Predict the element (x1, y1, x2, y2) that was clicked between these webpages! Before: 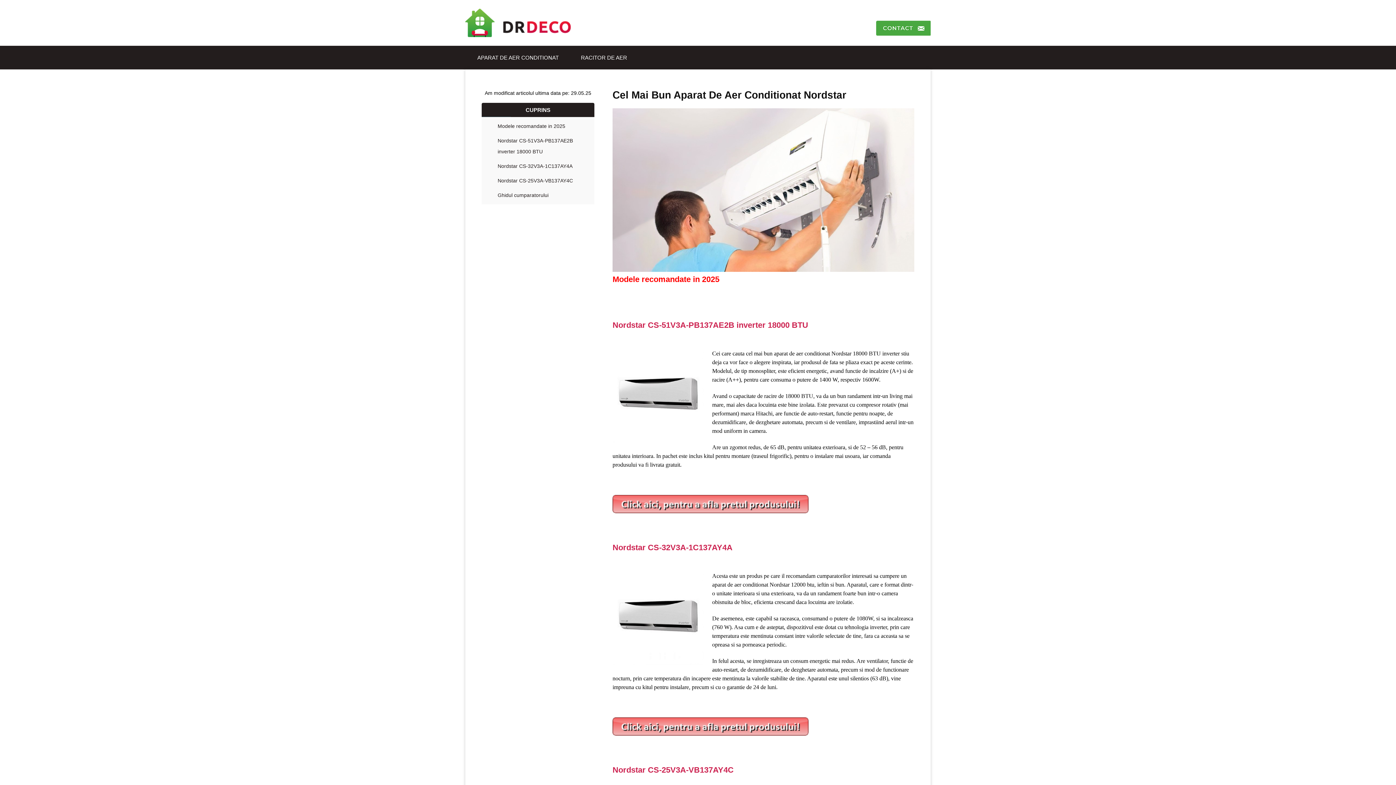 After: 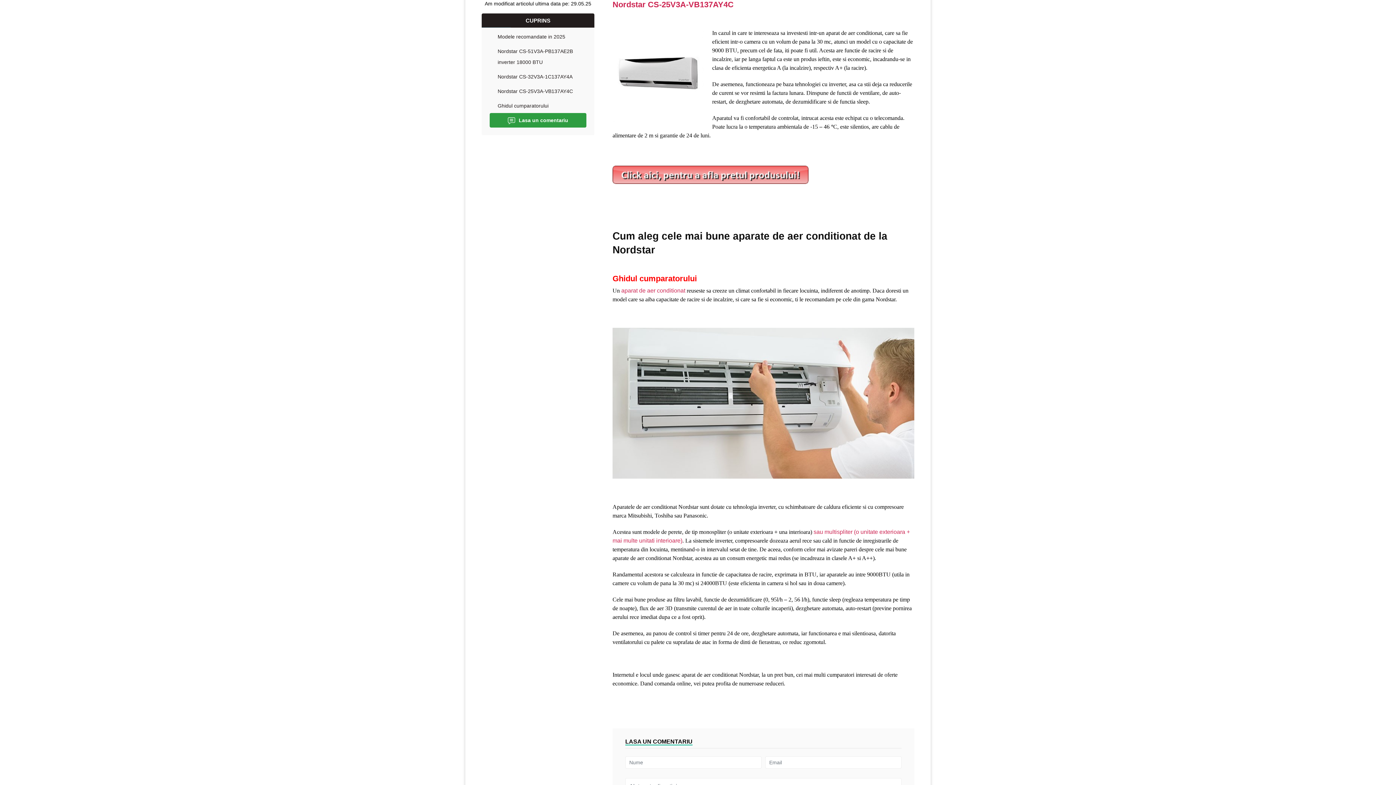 Action: label: Nordstar CS-25V3A-VB137AY4C bbox: (497, 177, 573, 183)